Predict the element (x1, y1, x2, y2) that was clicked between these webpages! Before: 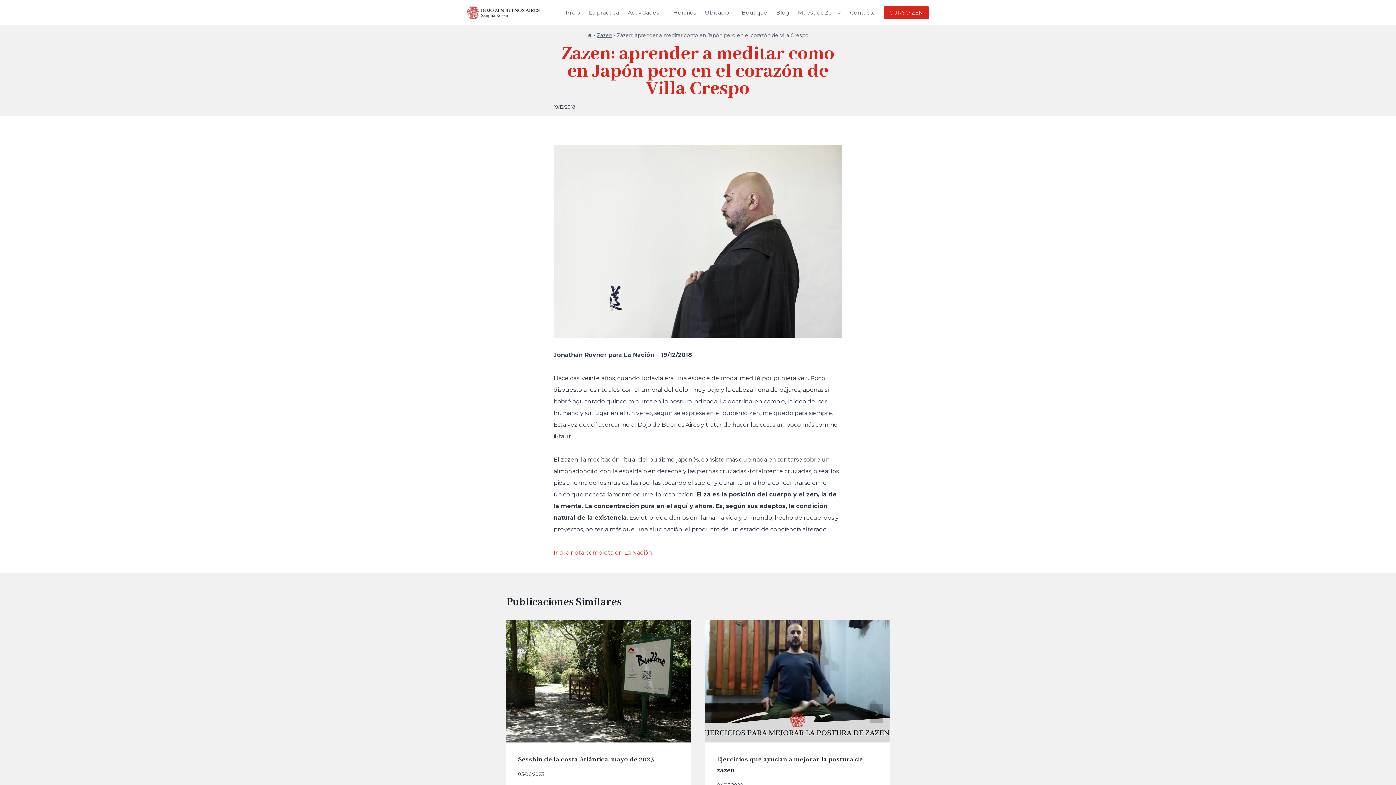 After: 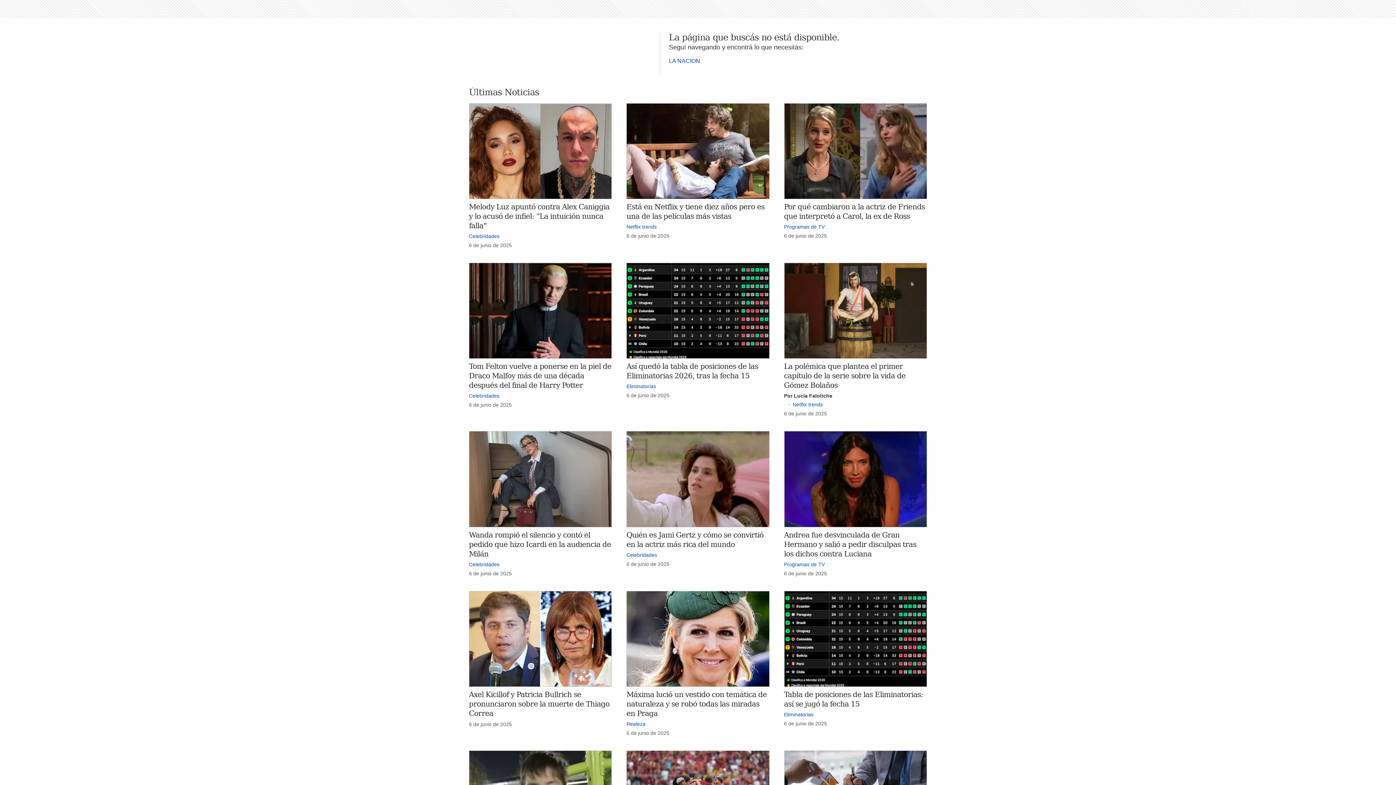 Action: bbox: (553, 549, 652, 556) label: Ir a la nota completa en La Nación